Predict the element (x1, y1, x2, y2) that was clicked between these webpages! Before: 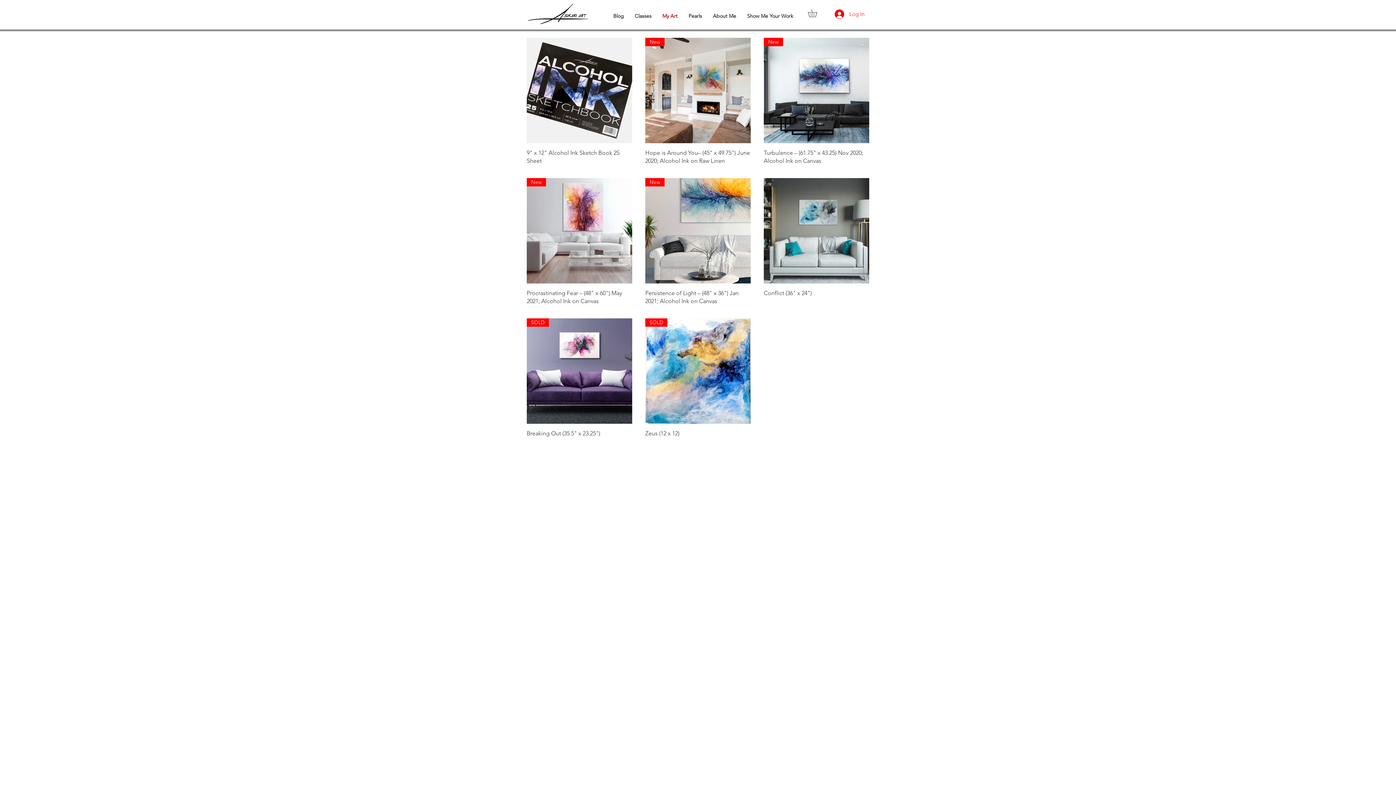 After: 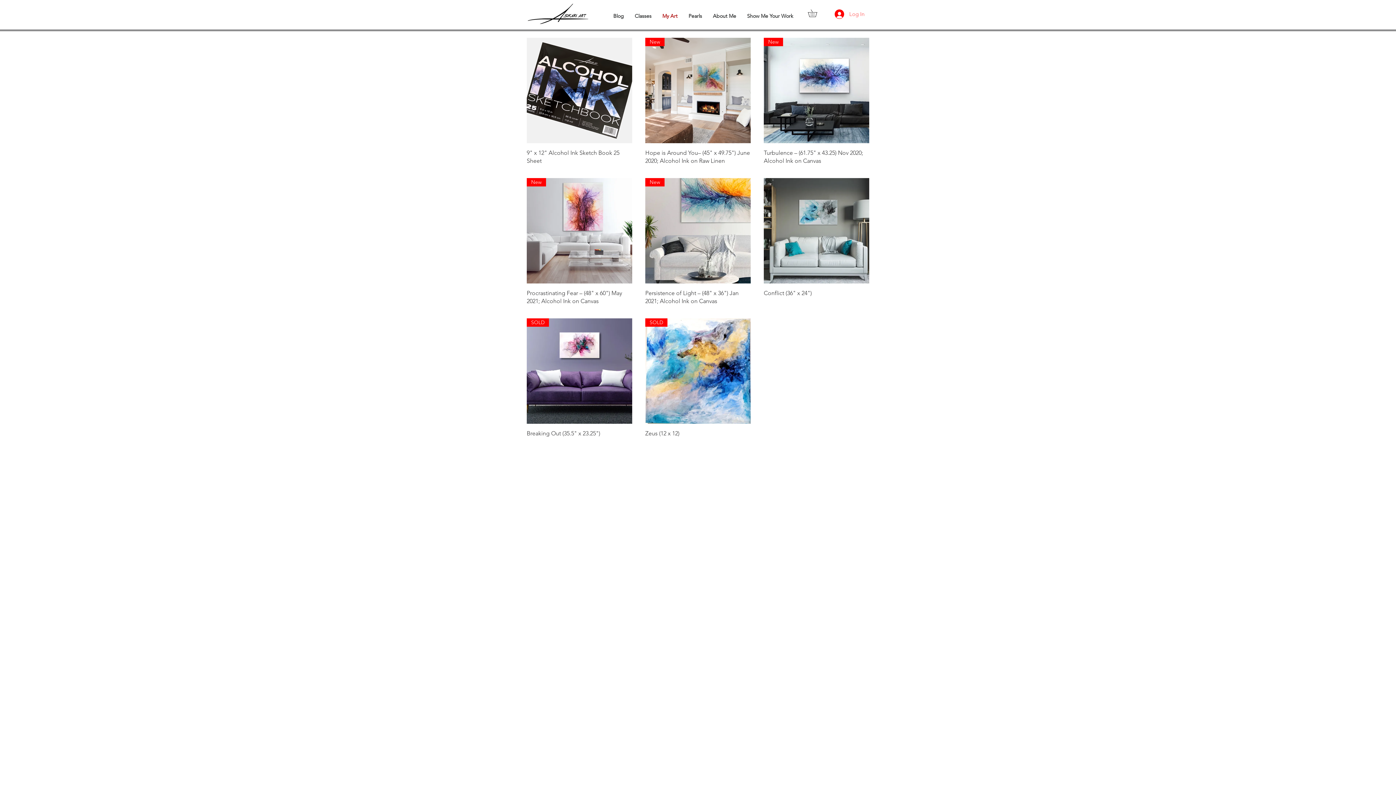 Action: bbox: (829, 7, 869, 20) label: Log In